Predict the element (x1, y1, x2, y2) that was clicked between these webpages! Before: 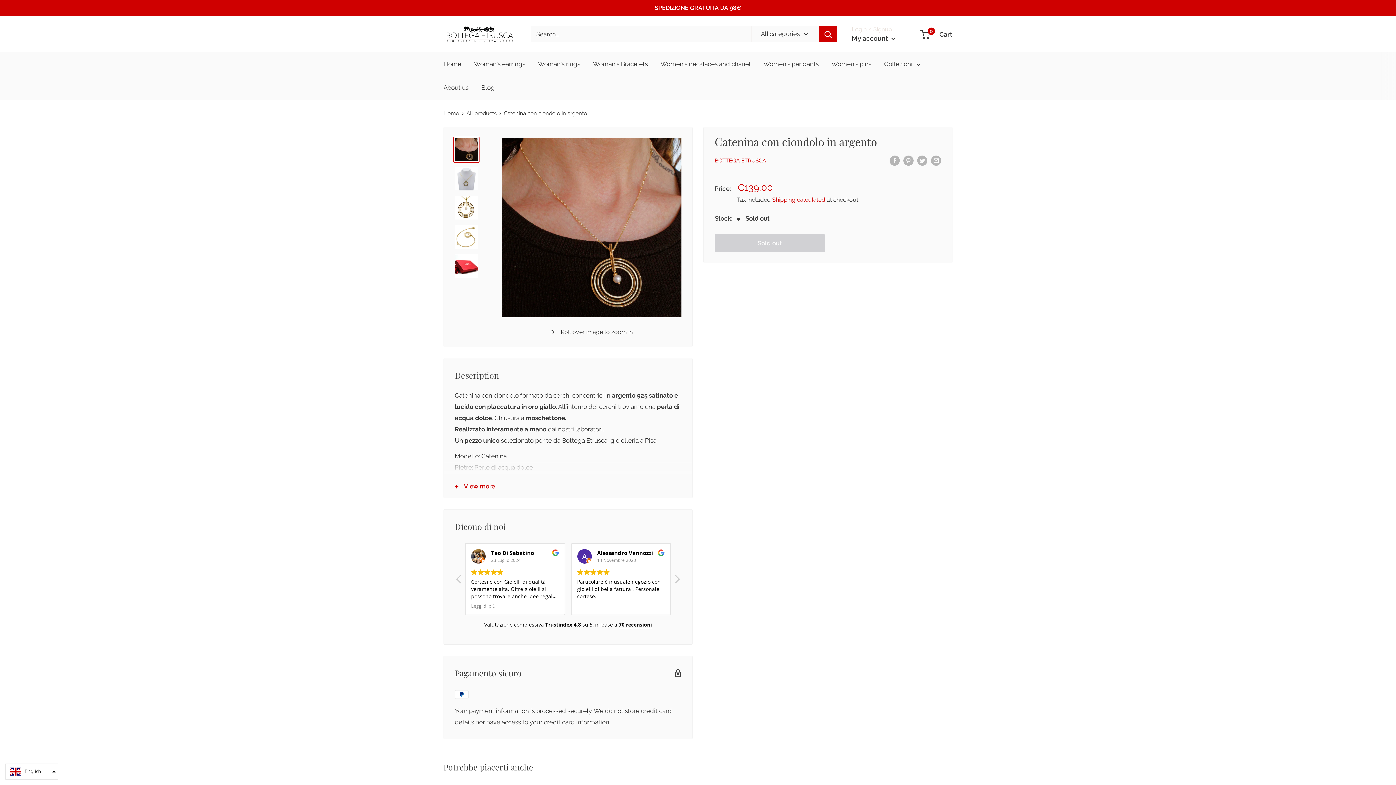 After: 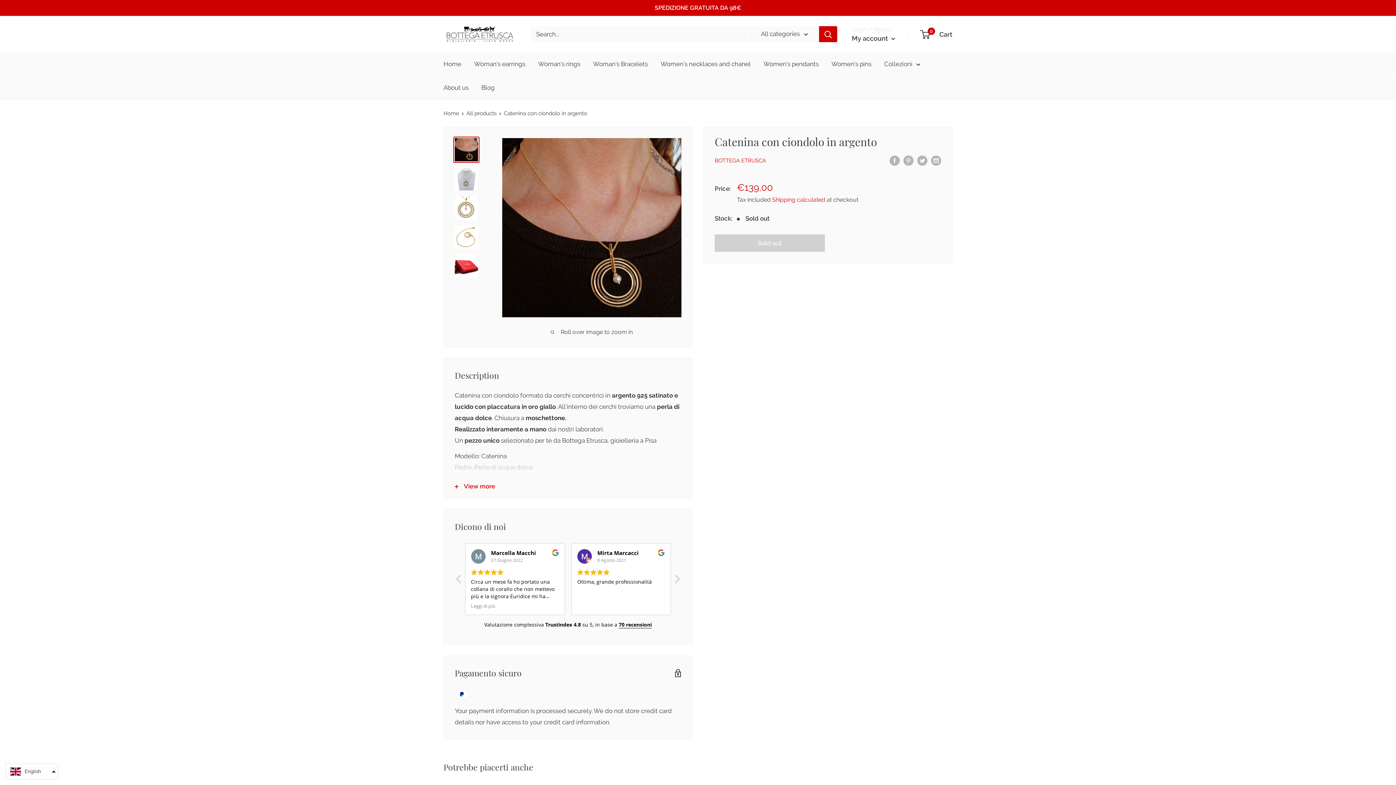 Action: label: English bbox: (5, 764, 58, 780)